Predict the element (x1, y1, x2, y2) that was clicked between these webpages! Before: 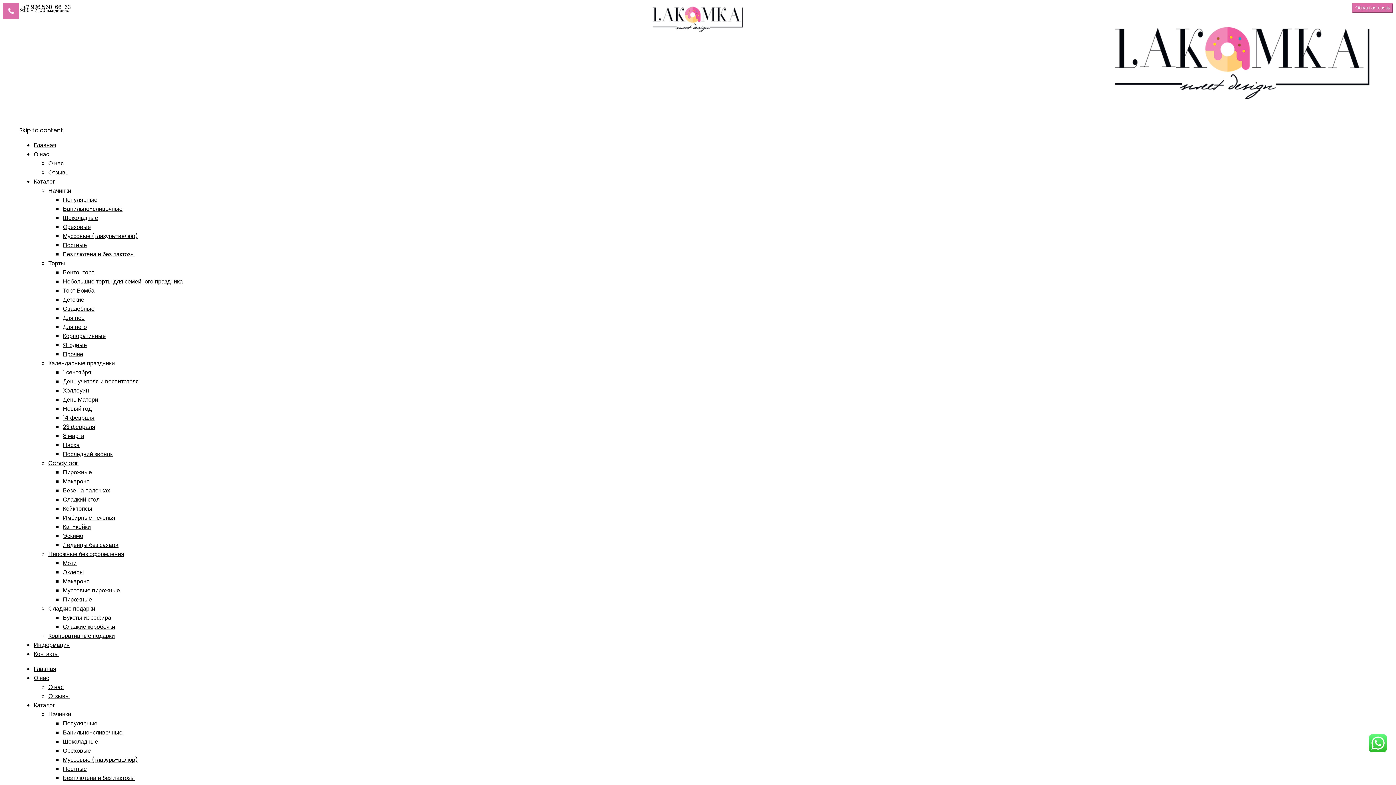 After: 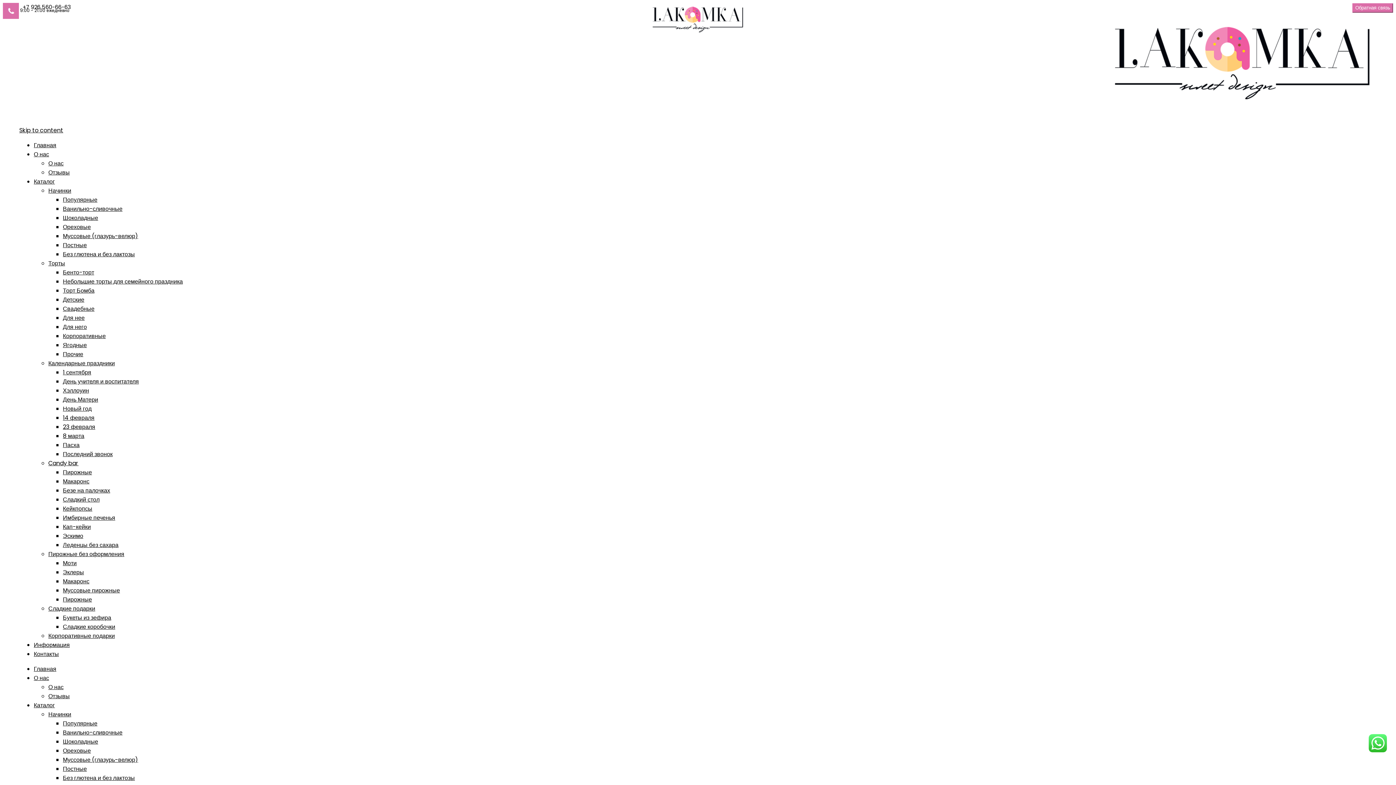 Action: label: Пирожные bbox: (62, 468, 92, 476)